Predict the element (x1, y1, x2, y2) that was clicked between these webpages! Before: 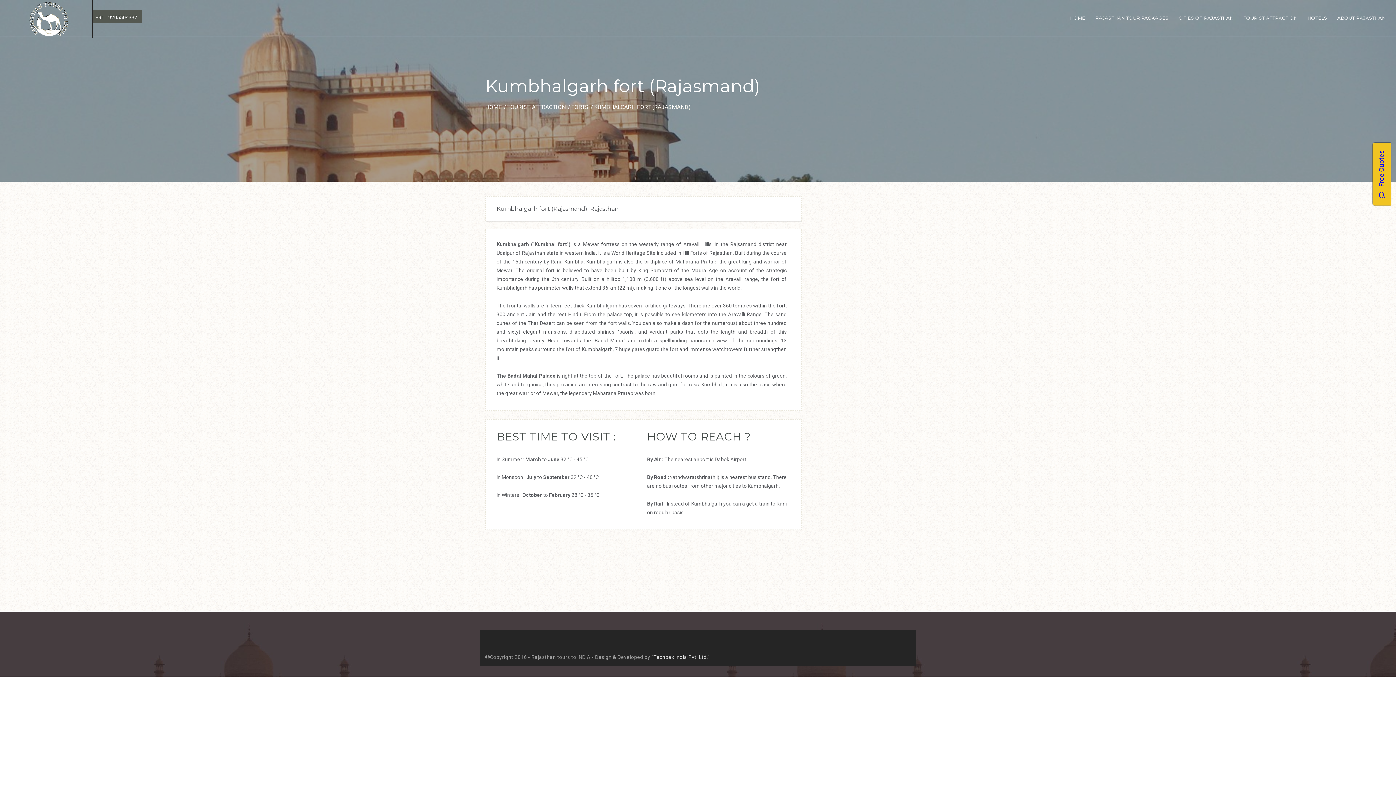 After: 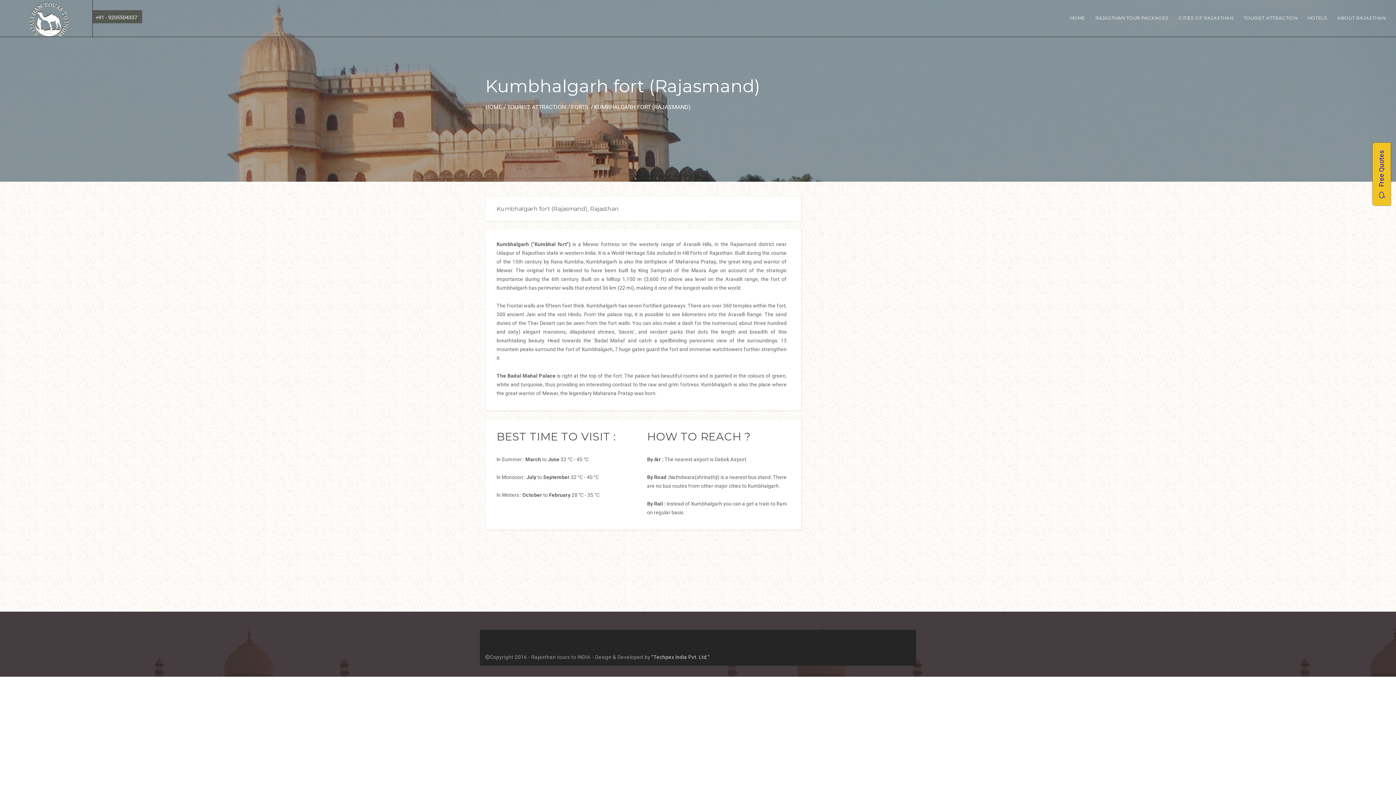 Action: label: TOURIST ATTRACTION bbox: (1243, 14, 1297, 37)